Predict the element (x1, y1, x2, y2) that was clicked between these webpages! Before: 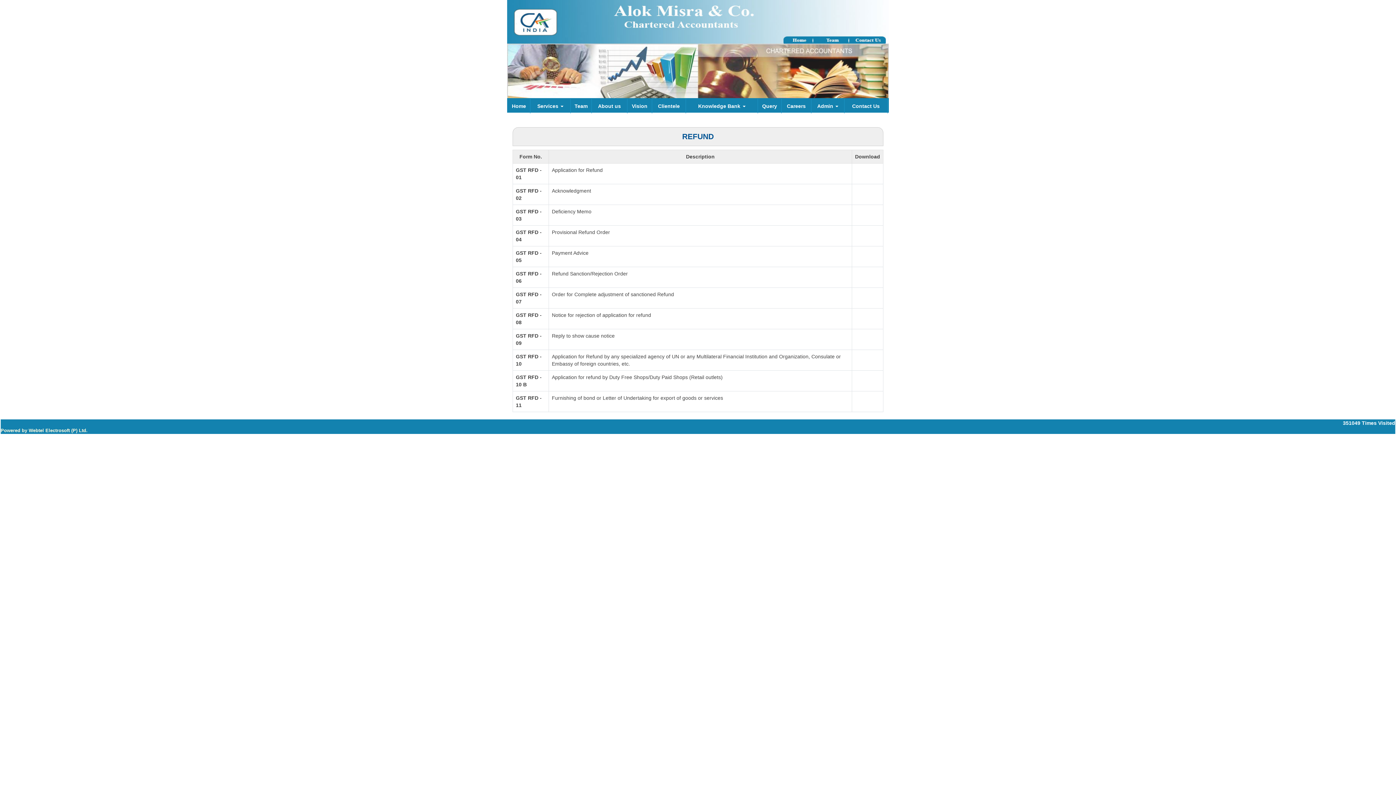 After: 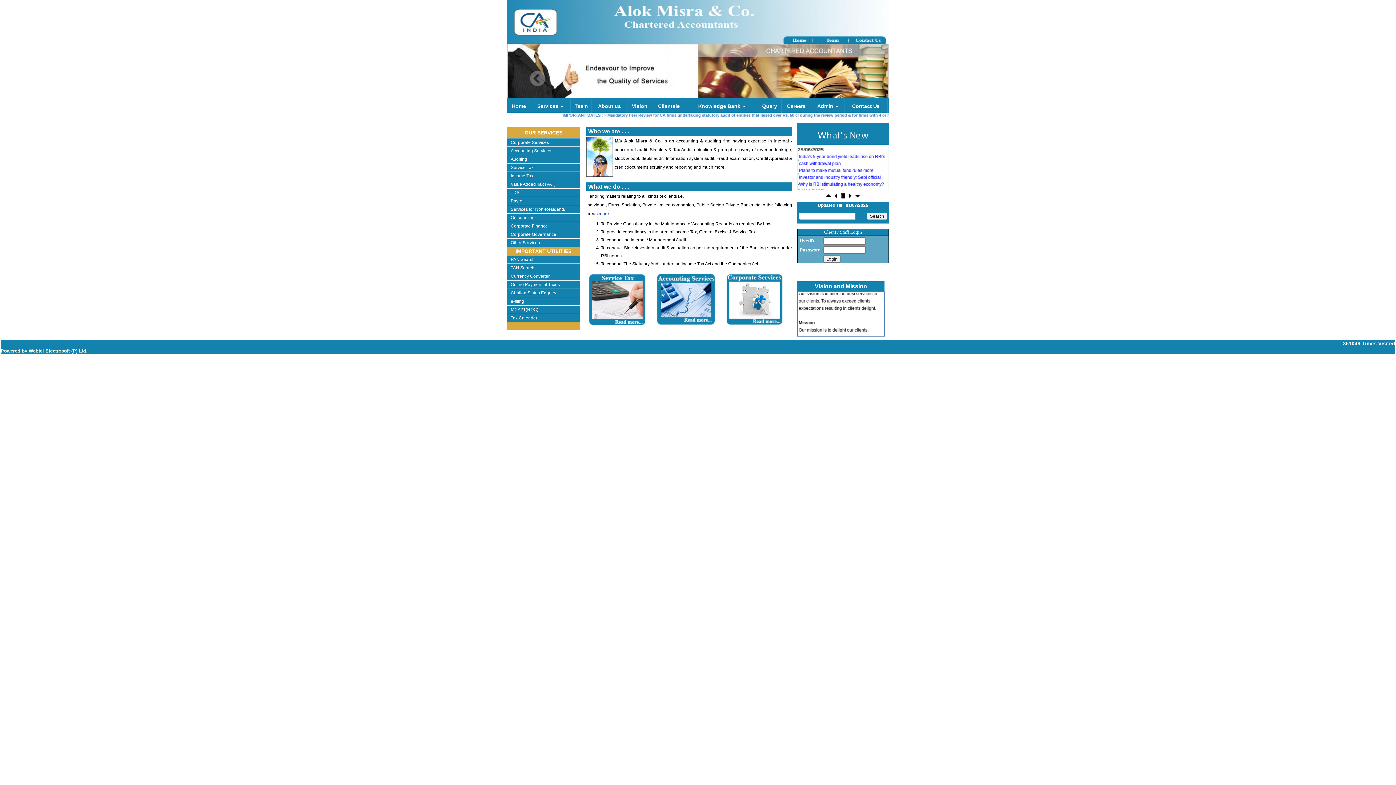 Action: label: Home bbox: (508, 101, 530, 110)